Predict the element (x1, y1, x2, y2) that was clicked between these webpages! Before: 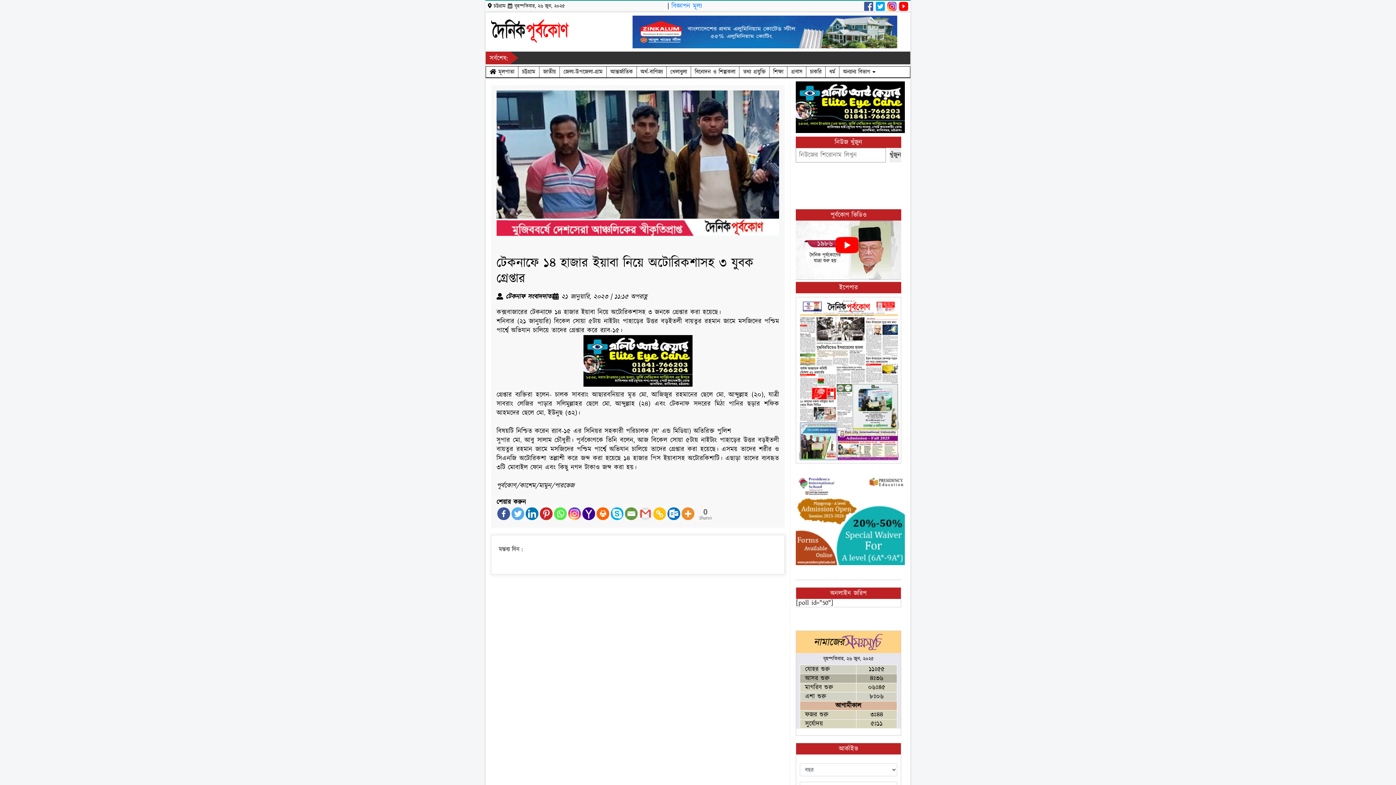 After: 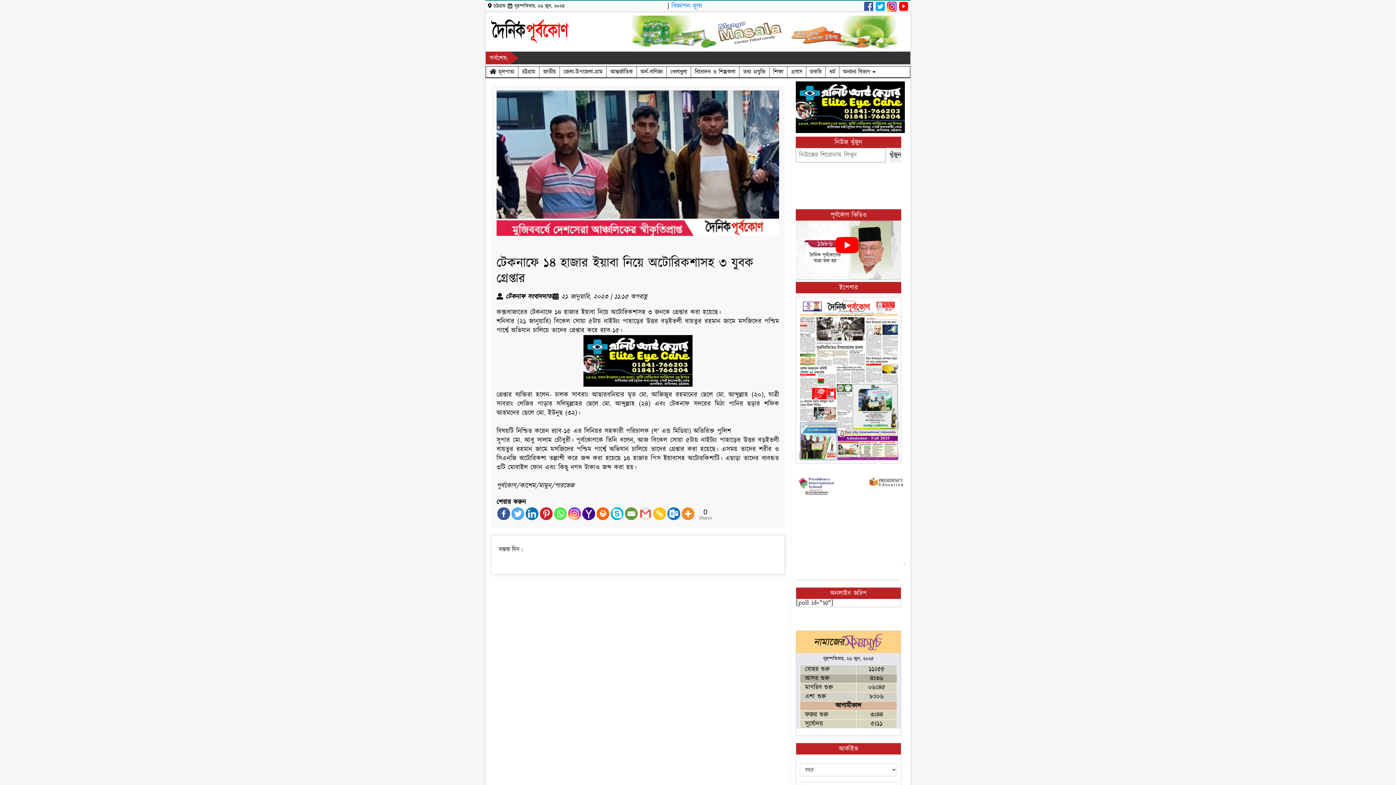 Action: bbox: (887, 0, 896, 9)